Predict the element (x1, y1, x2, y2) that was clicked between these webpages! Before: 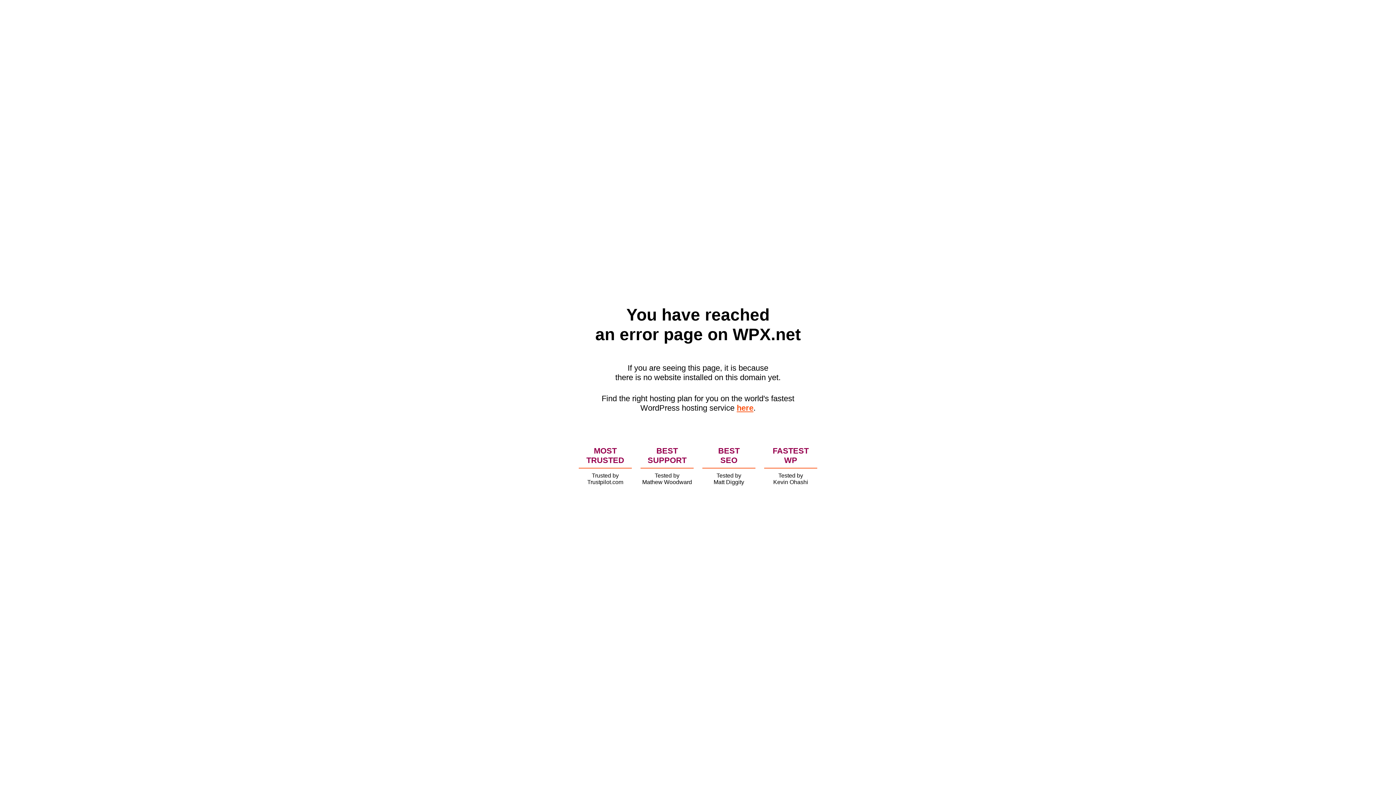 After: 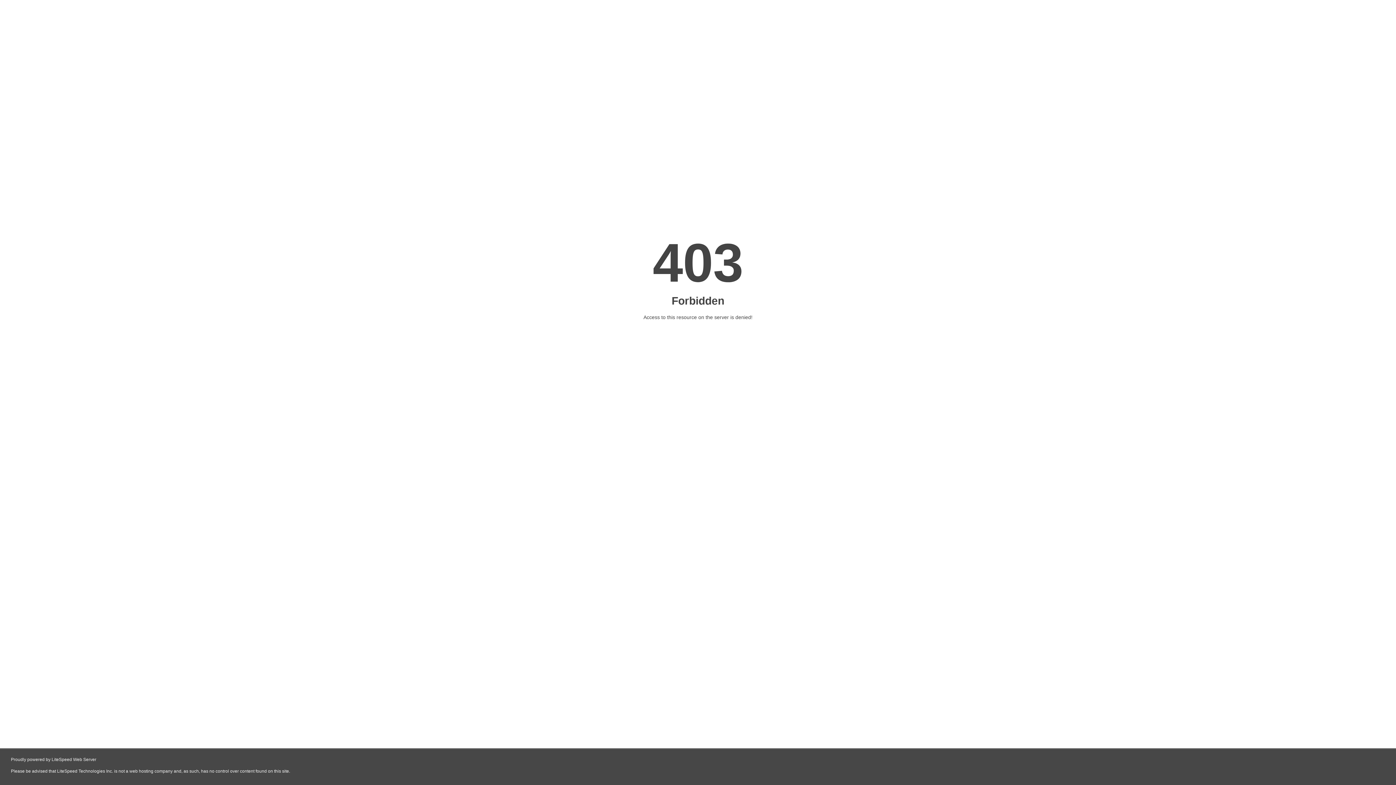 Action: bbox: (736, 403, 753, 412) label: here